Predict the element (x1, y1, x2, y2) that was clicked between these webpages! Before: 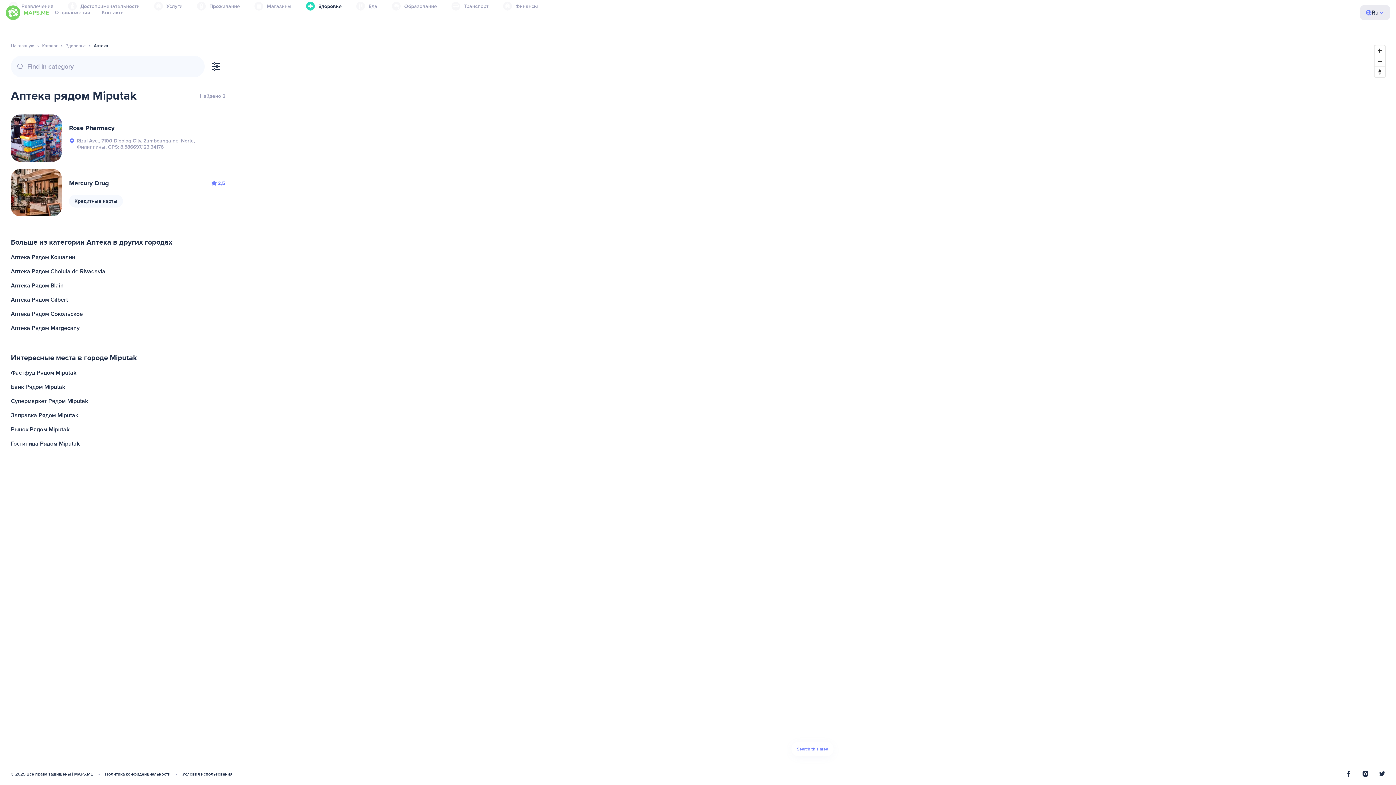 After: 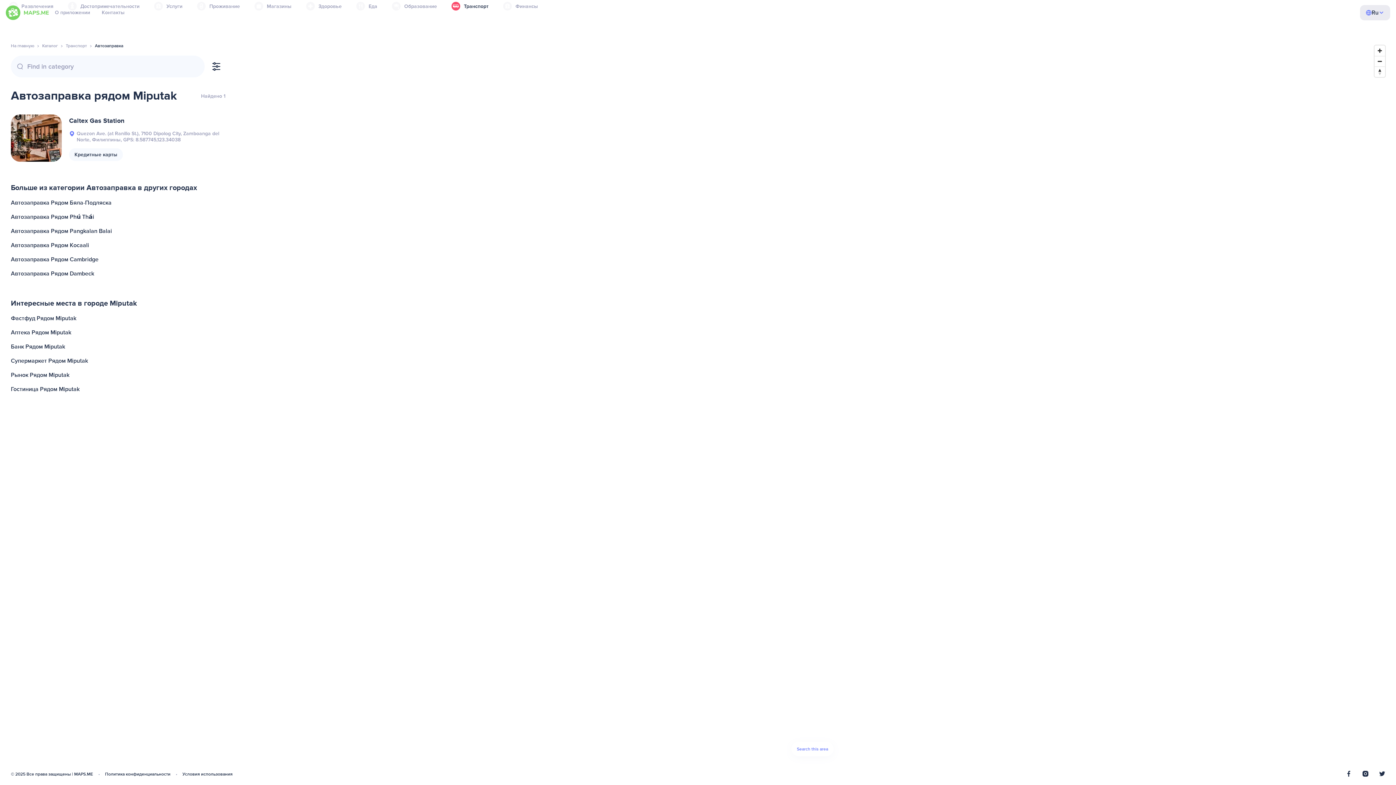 Action: bbox: (9, 408, 227, 422) label: Заправка Рядом Miputak